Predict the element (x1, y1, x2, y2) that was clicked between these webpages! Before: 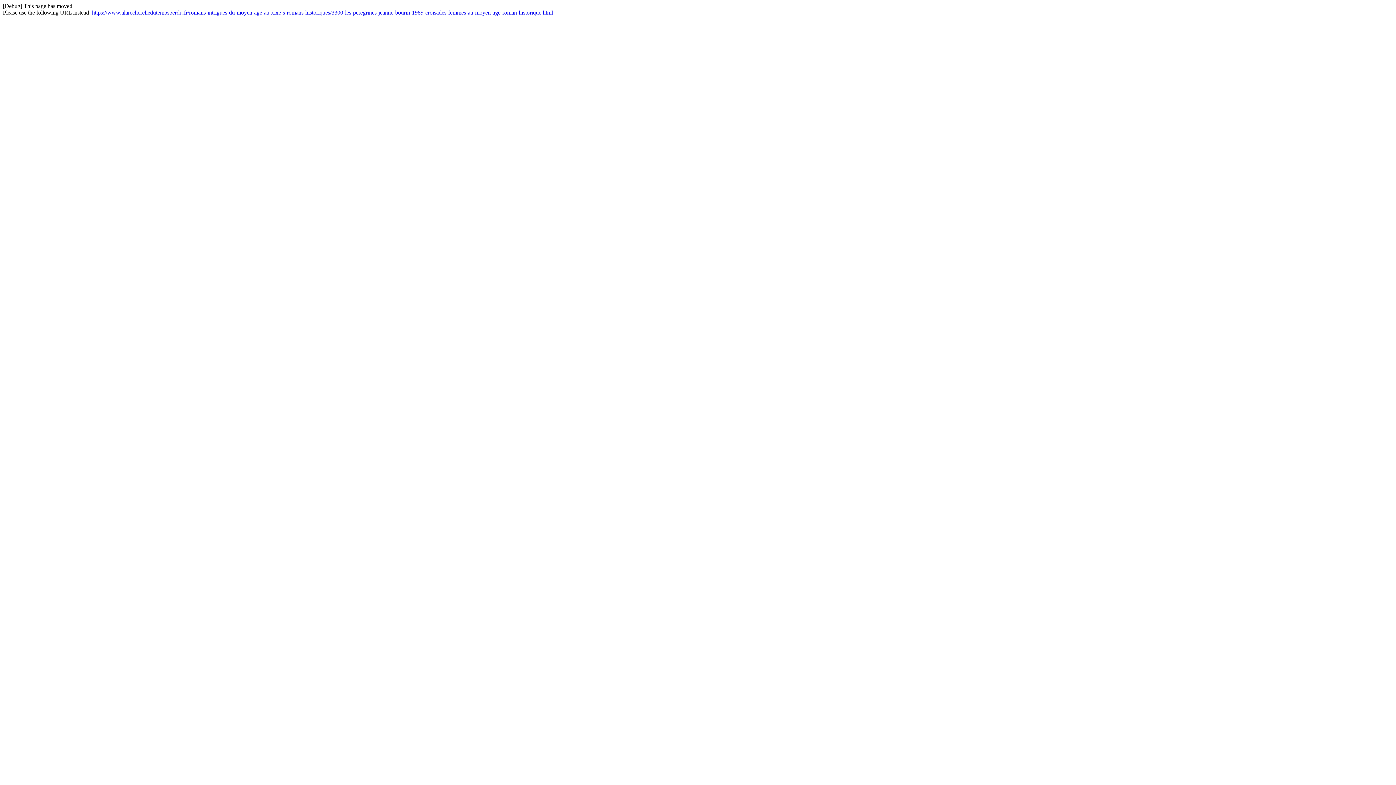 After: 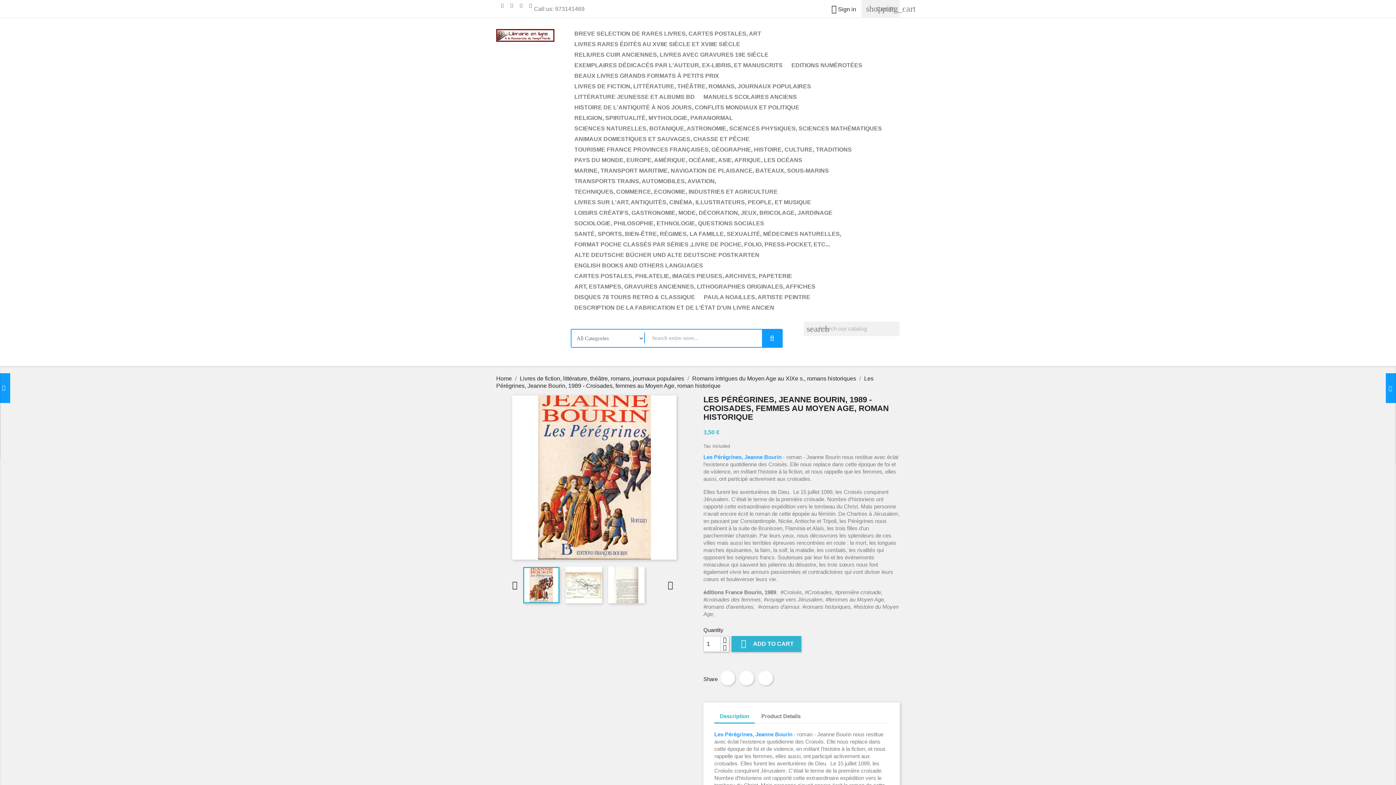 Action: bbox: (92, 9, 553, 15) label: https://www.alarecherchedutempsperdu.fr/romans-intrigues-du-moyen-age-au-xixe-s-romans-historiques/3300-les-peregrines-jeanne-bourin-1989-croisades-femmes-au-moyen-age-roman-historique.html